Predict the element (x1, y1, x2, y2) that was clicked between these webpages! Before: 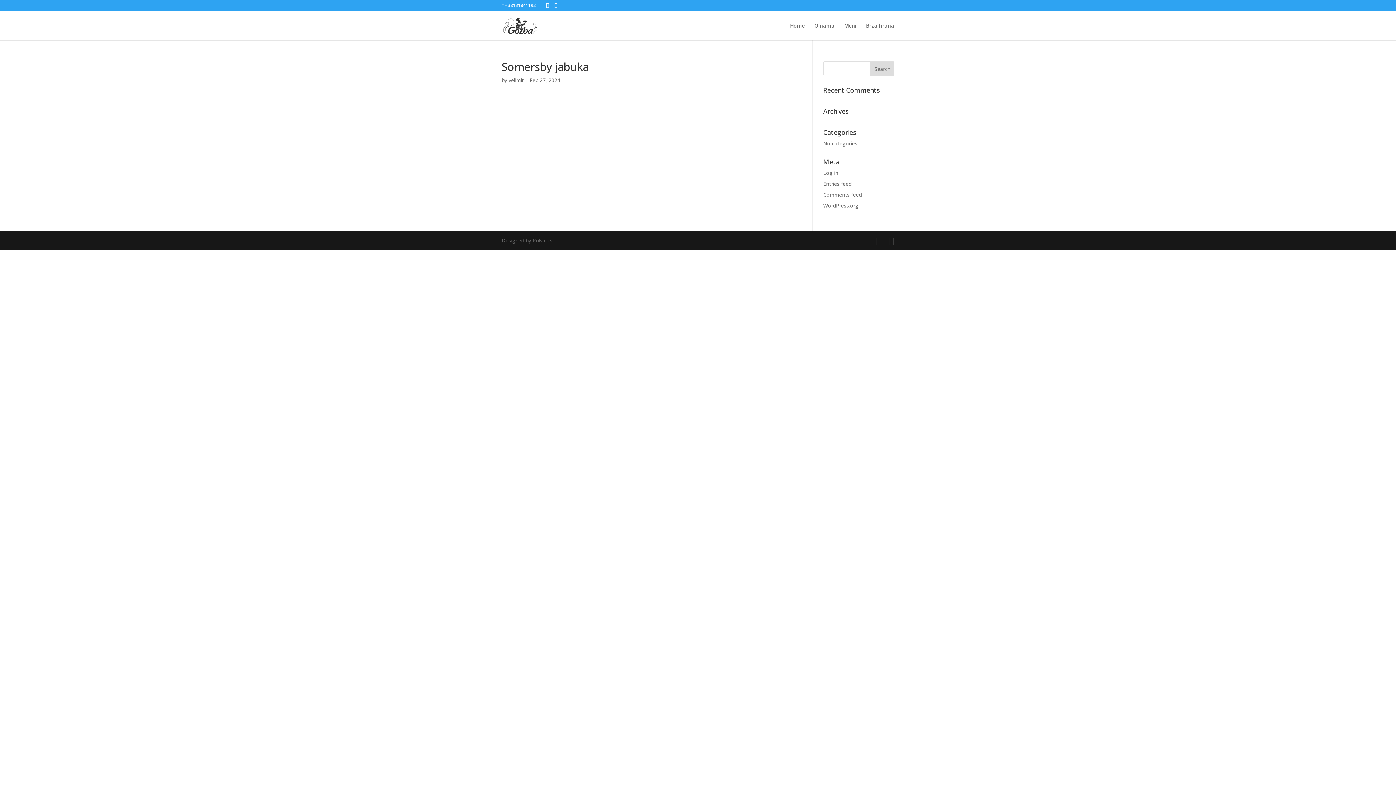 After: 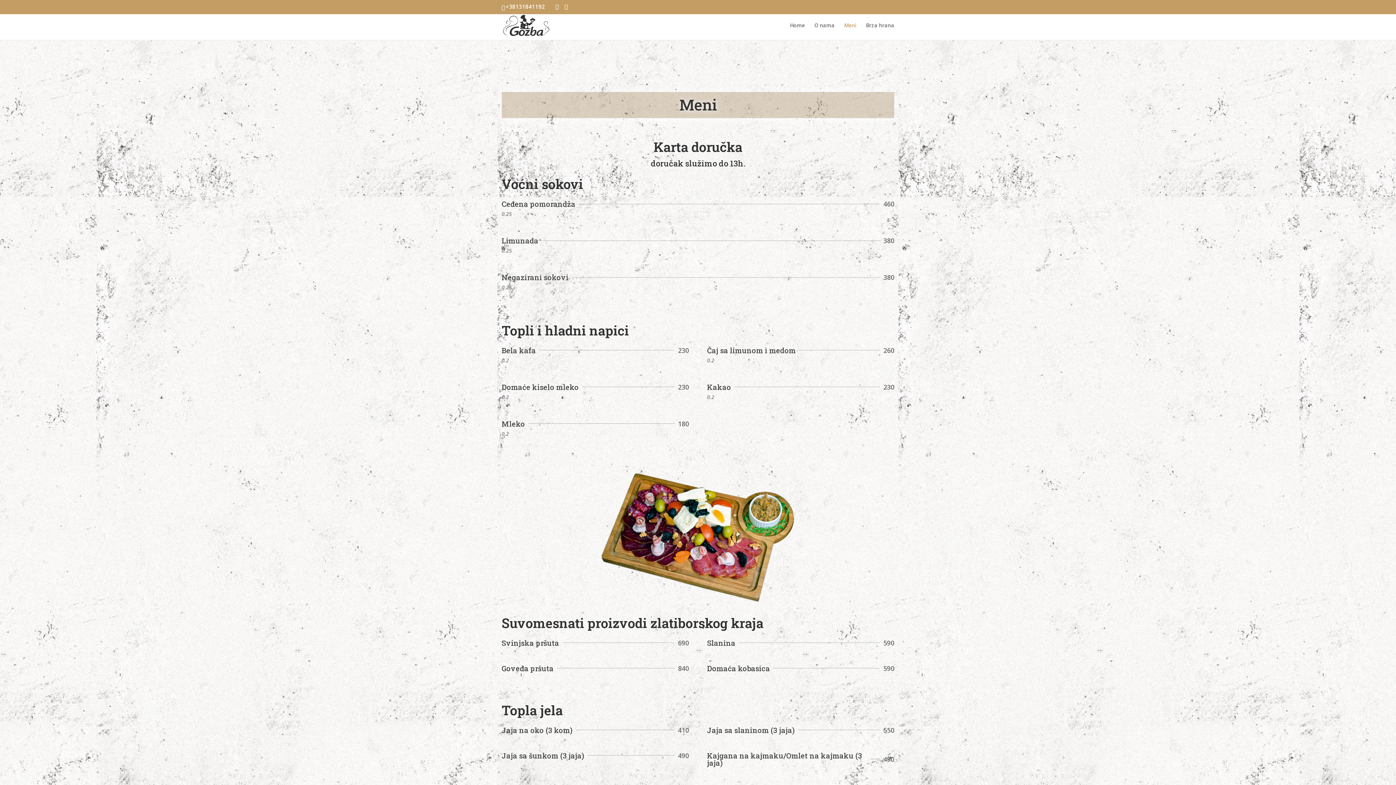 Action: label: Meni bbox: (844, 23, 856, 40)